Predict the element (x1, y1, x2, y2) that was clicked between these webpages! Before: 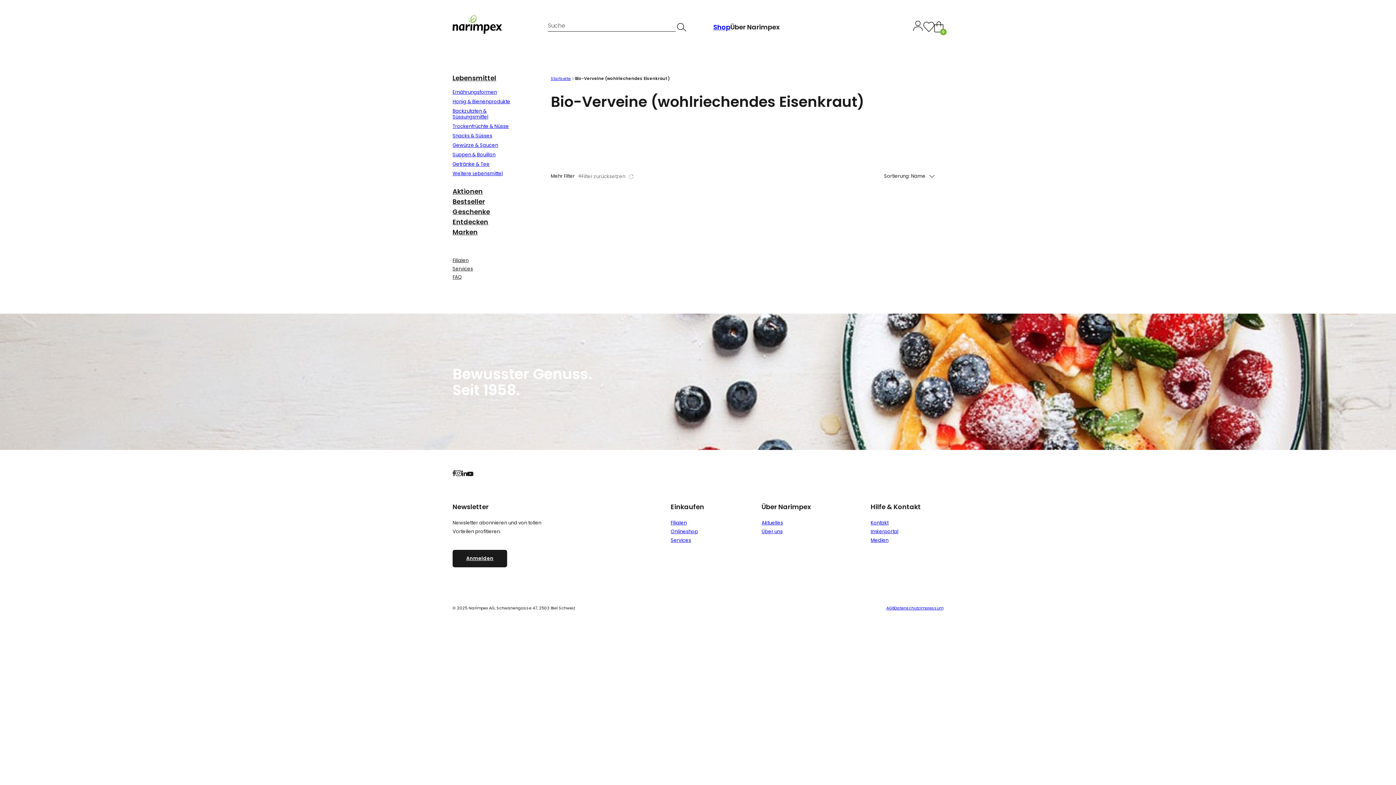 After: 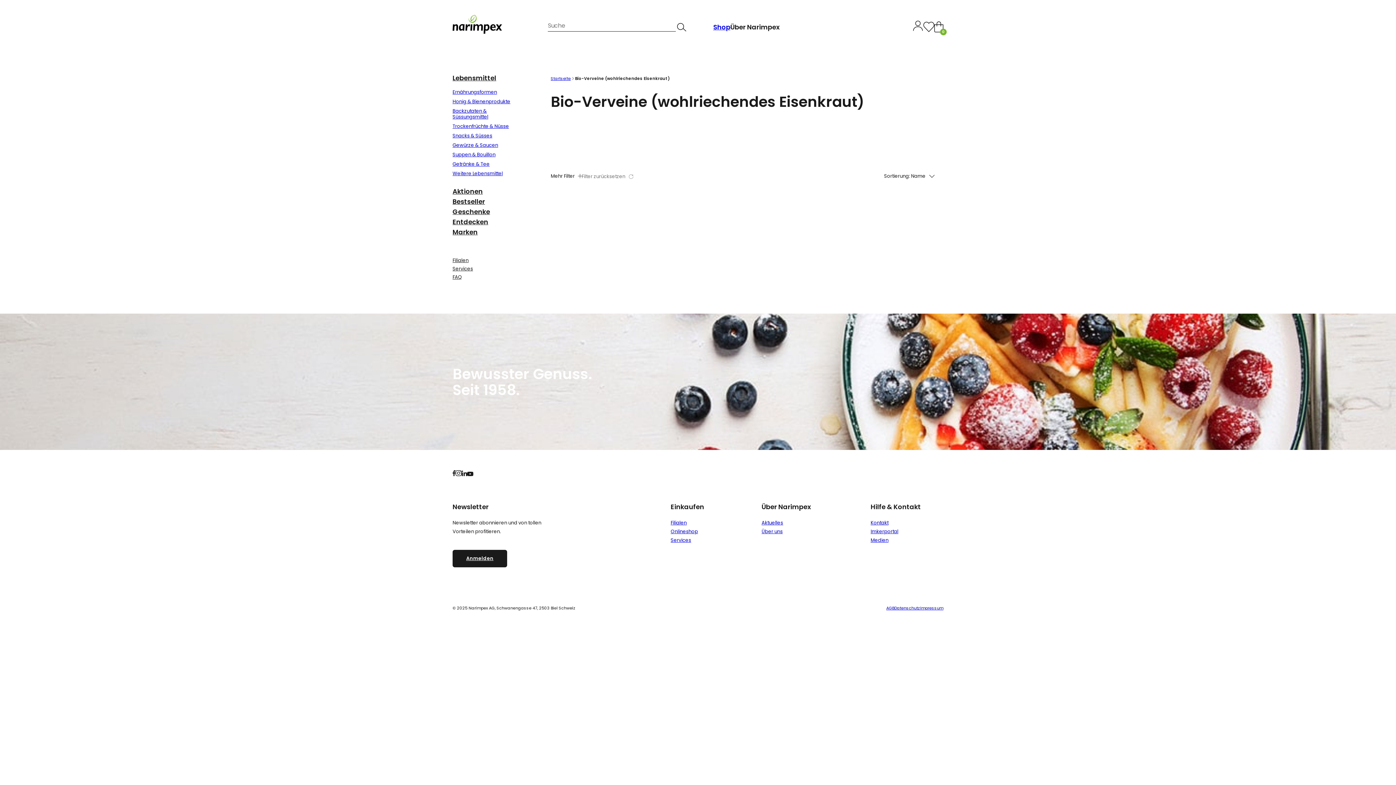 Action: bbox: (455, 469, 461, 478)